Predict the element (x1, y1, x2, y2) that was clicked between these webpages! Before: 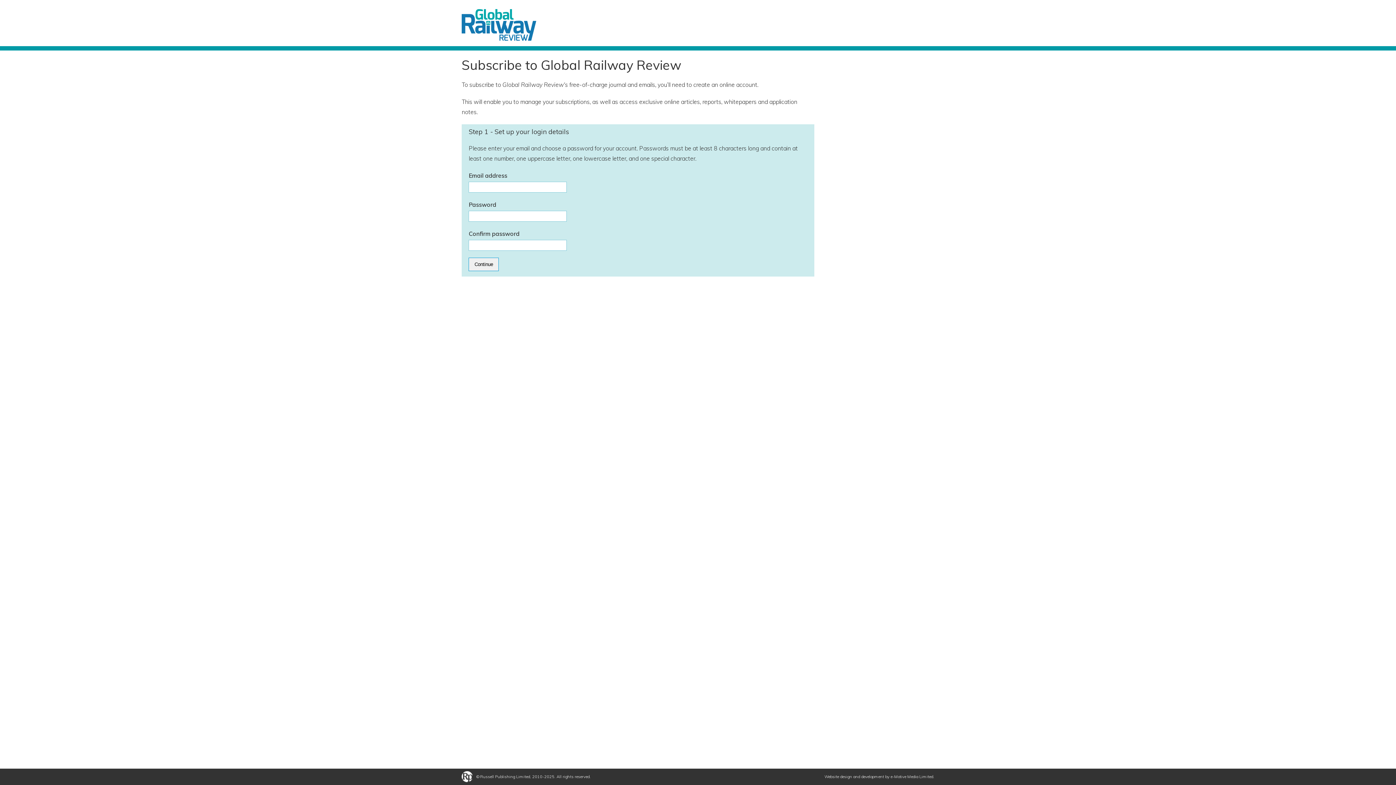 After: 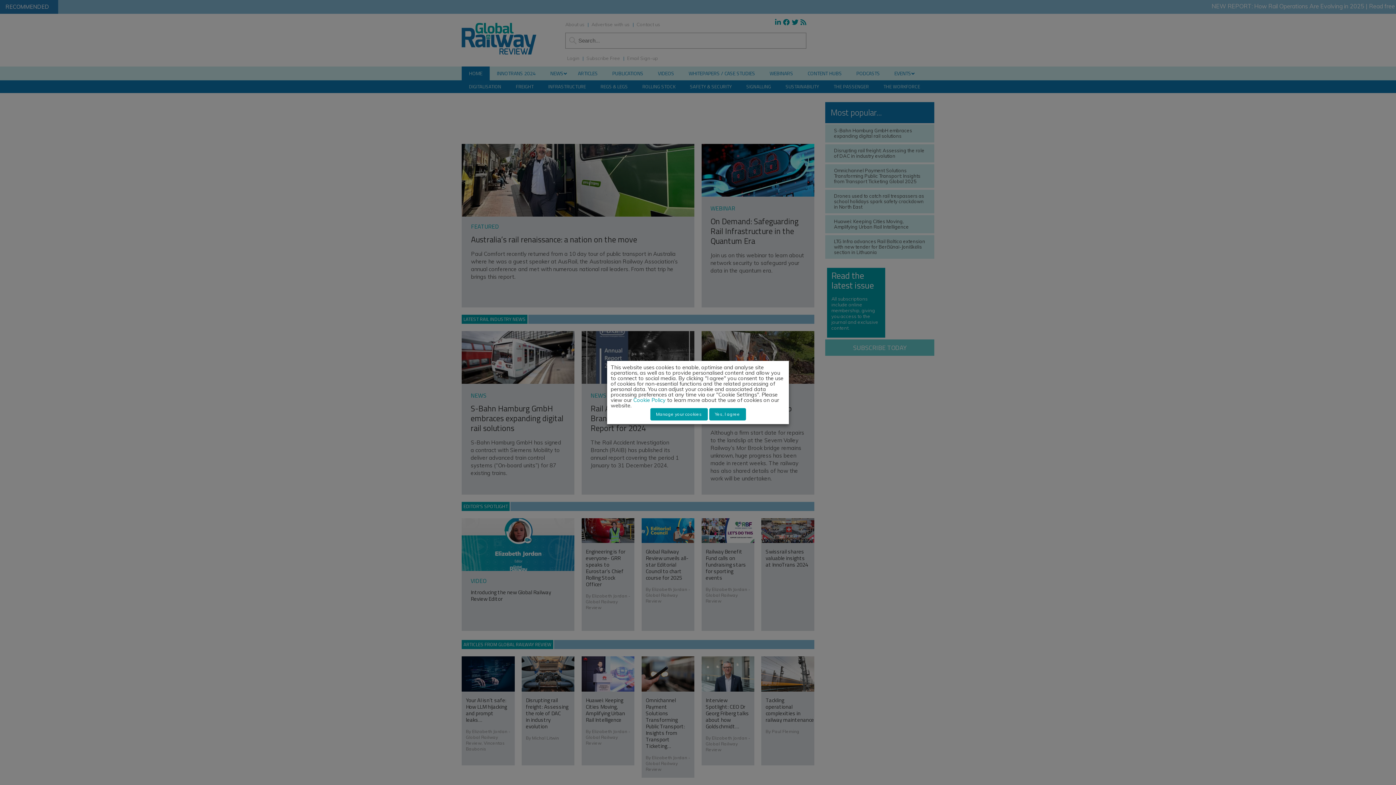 Action: bbox: (461, 9, 536, 40)